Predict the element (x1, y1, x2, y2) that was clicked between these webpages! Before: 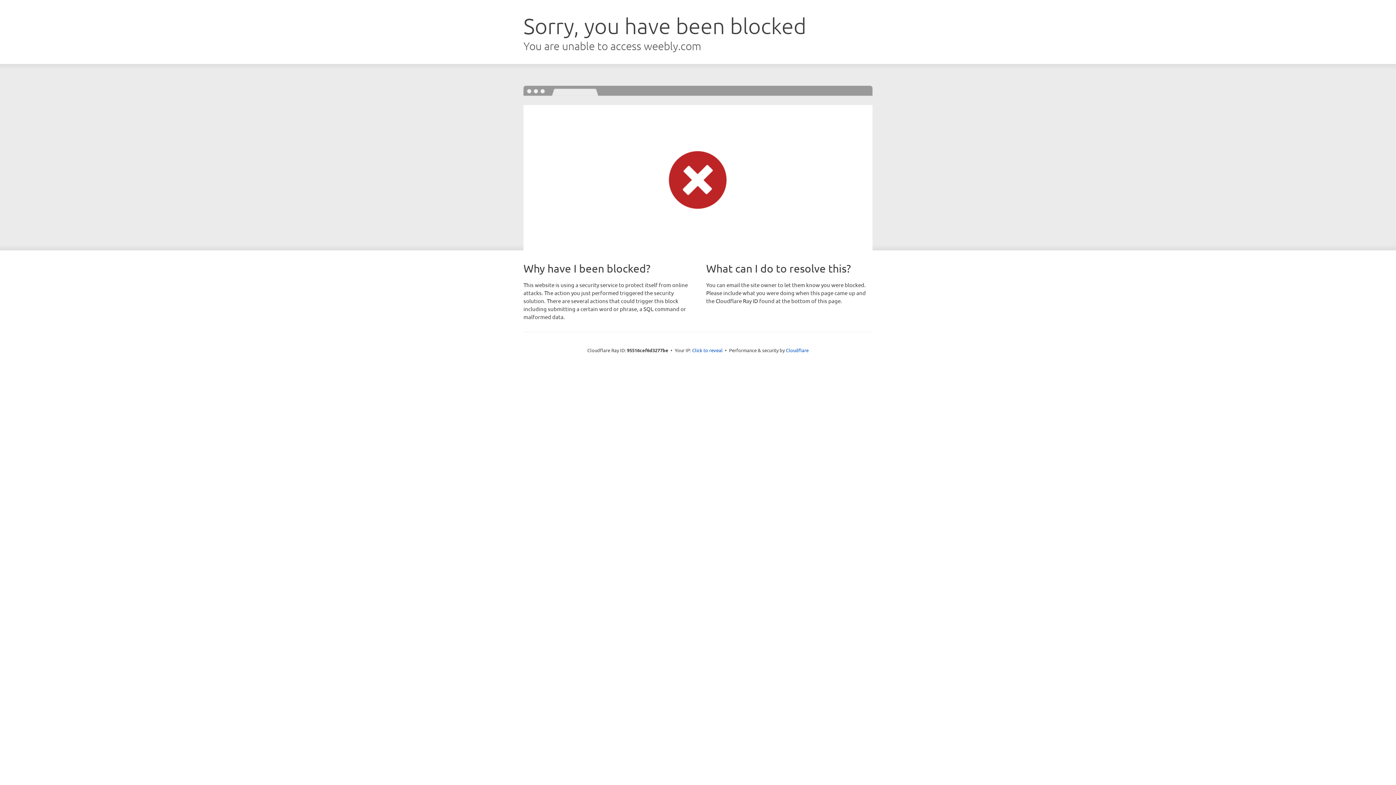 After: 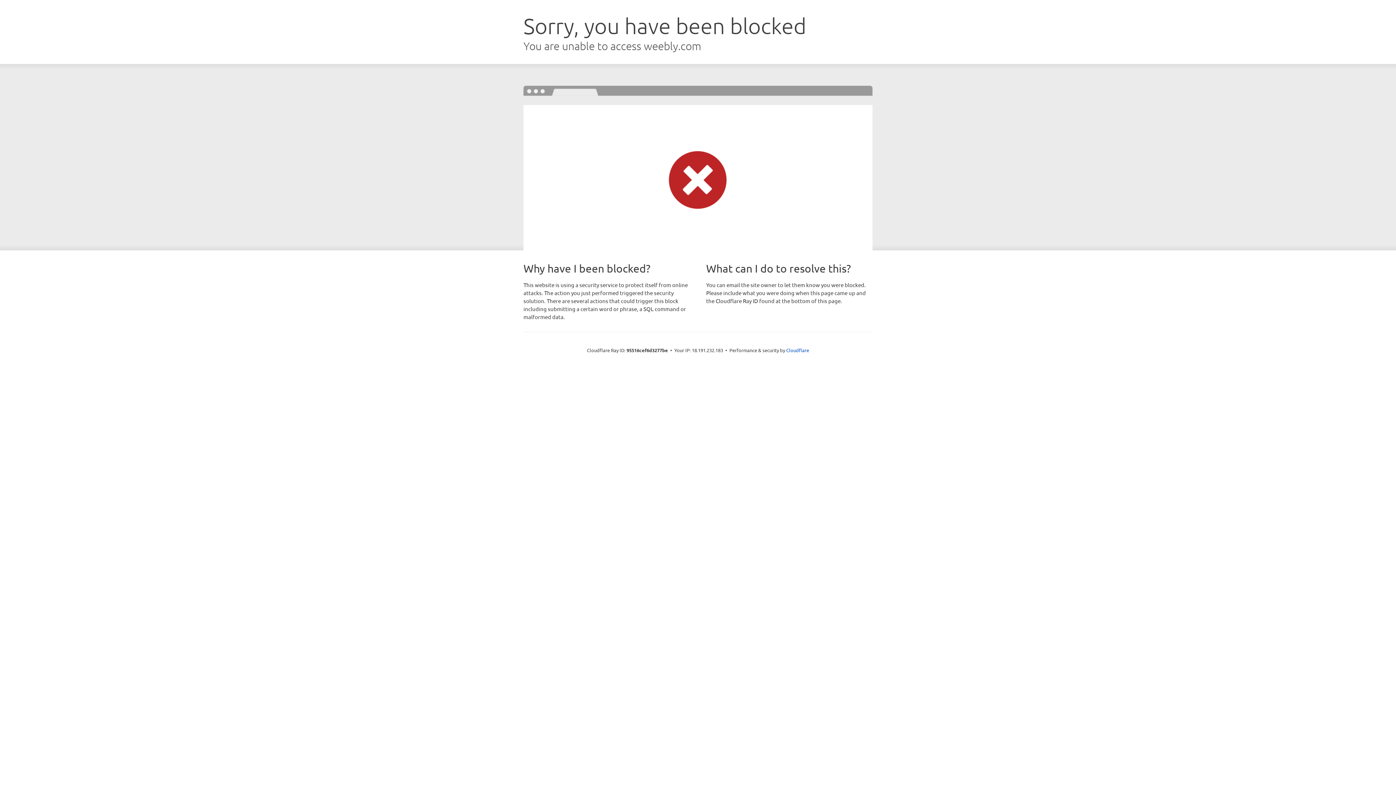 Action: bbox: (692, 346, 722, 353) label: Click to reveal